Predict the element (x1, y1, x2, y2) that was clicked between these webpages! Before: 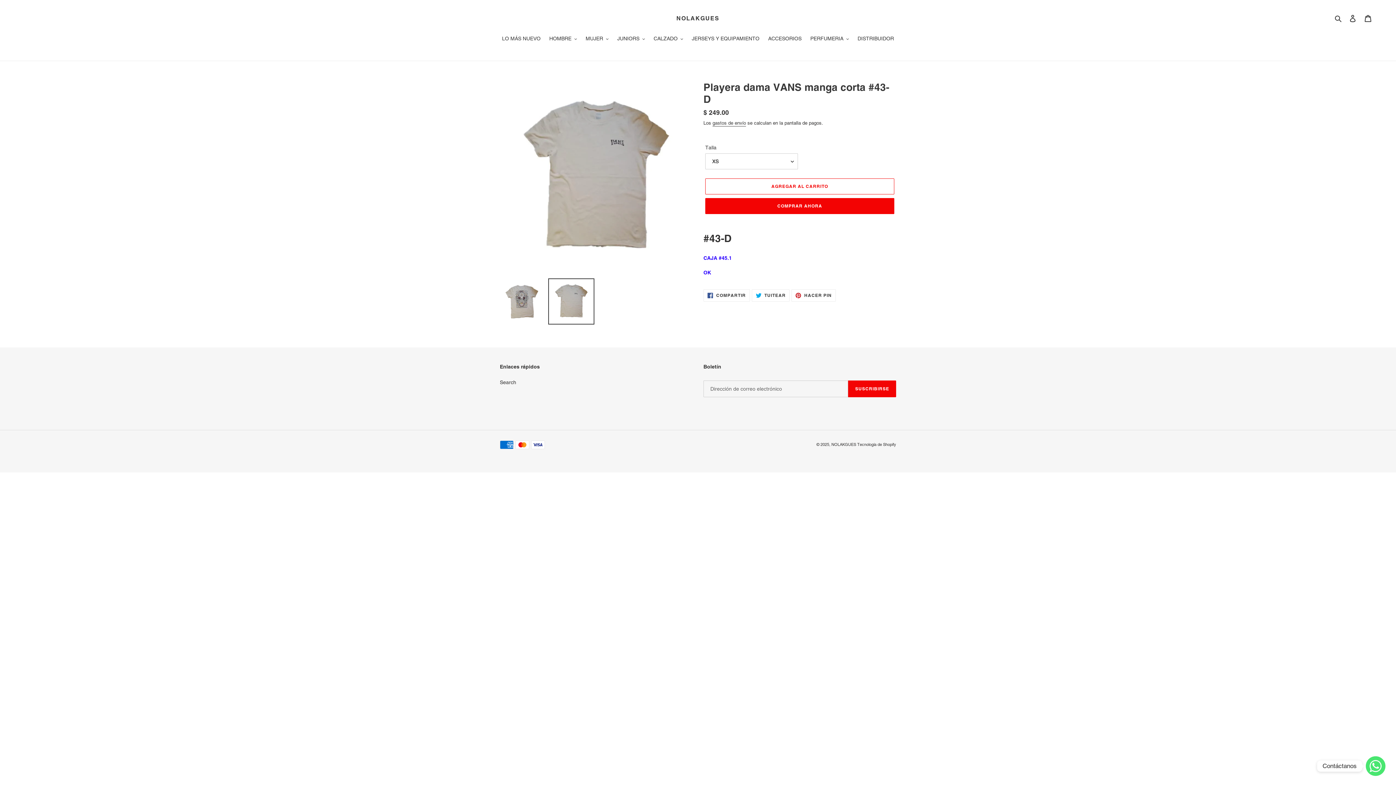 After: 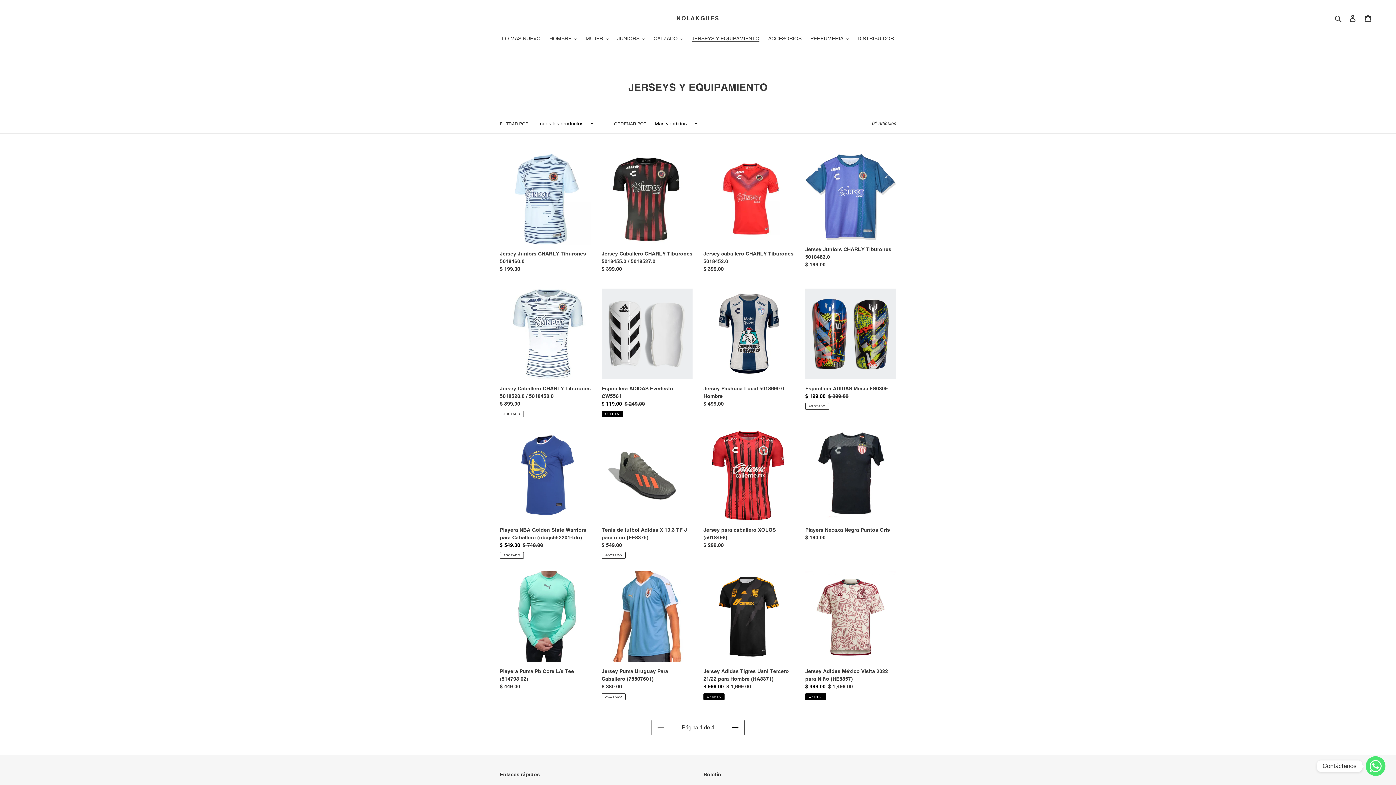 Action: bbox: (688, 34, 763, 43) label: JERSEYS Y EQUIPAMIENTO